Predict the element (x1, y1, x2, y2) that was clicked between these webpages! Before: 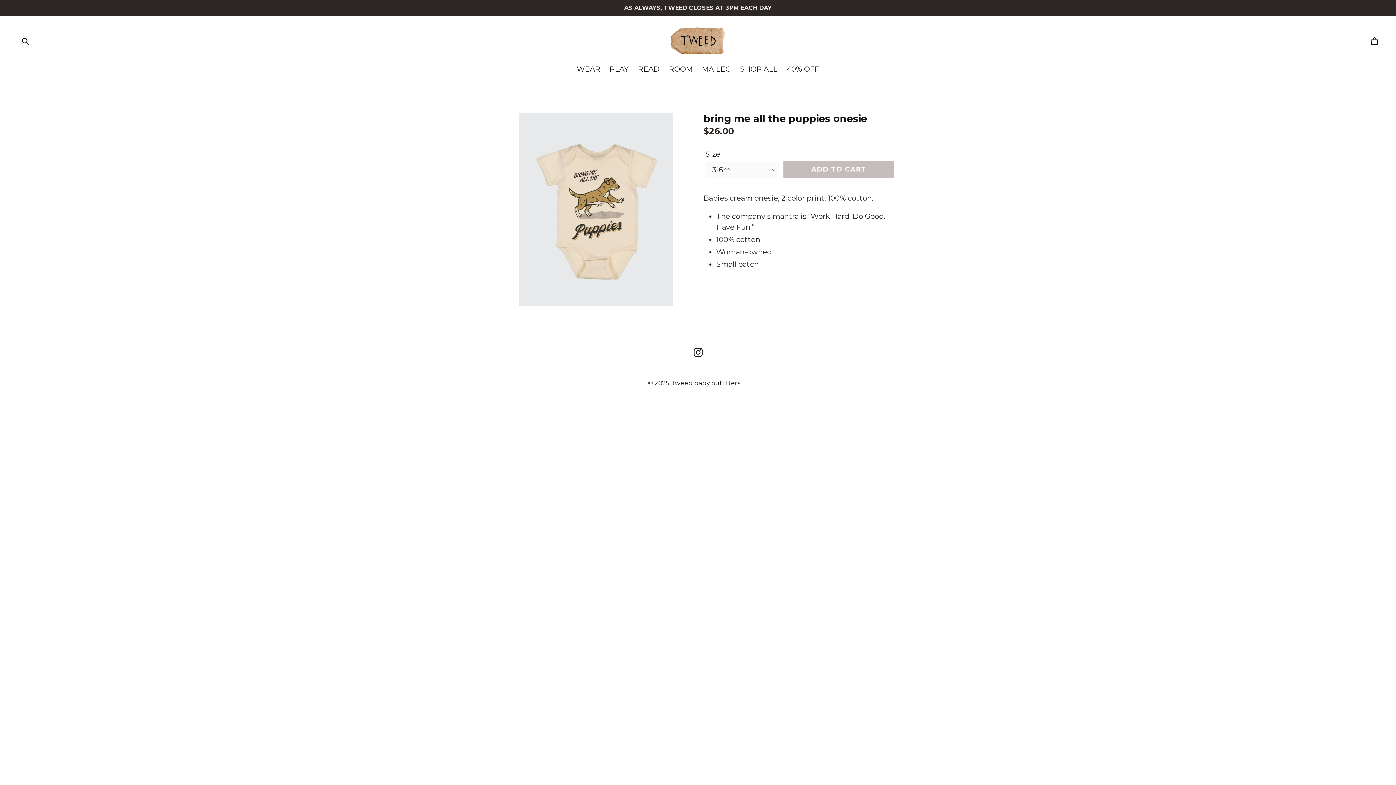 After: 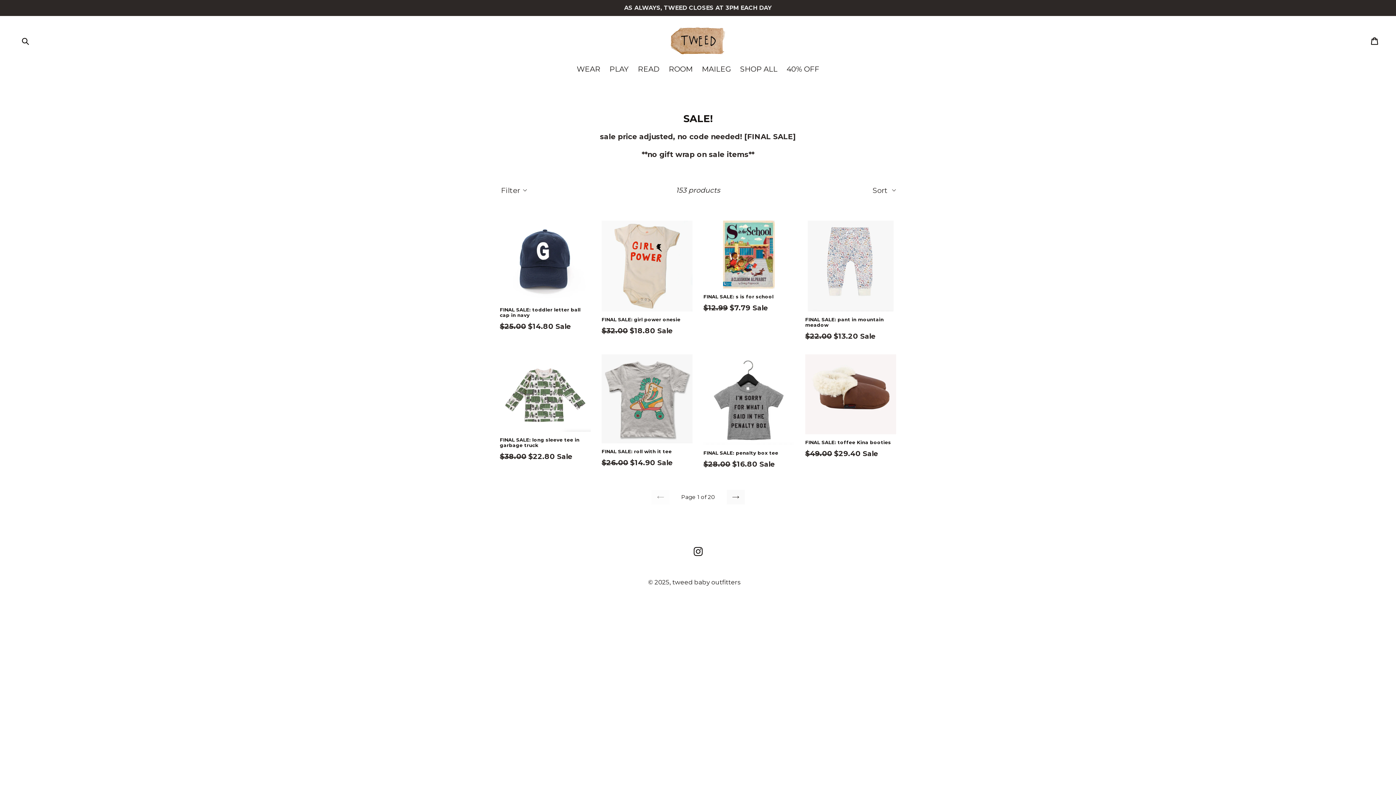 Action: bbox: (783, 63, 823, 75) label: 40% OFF